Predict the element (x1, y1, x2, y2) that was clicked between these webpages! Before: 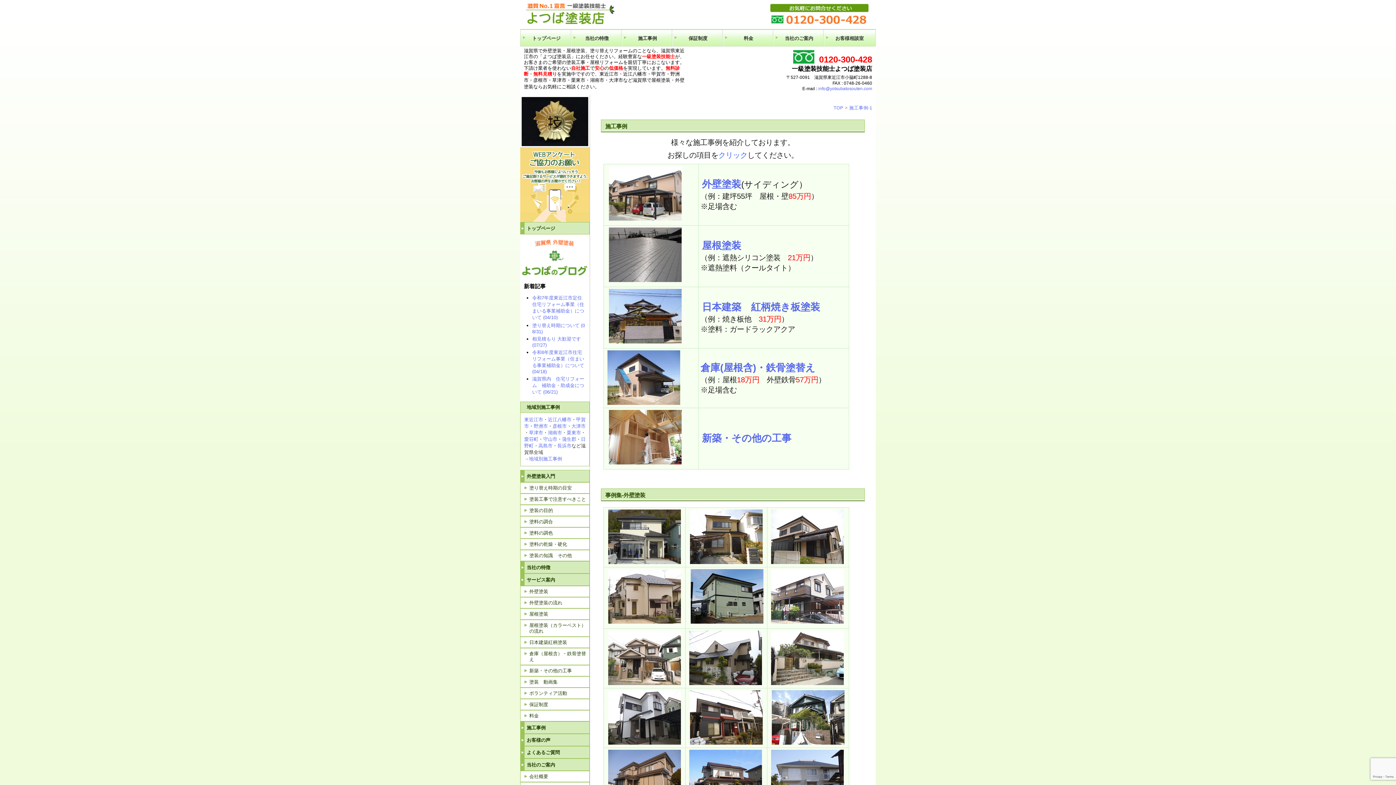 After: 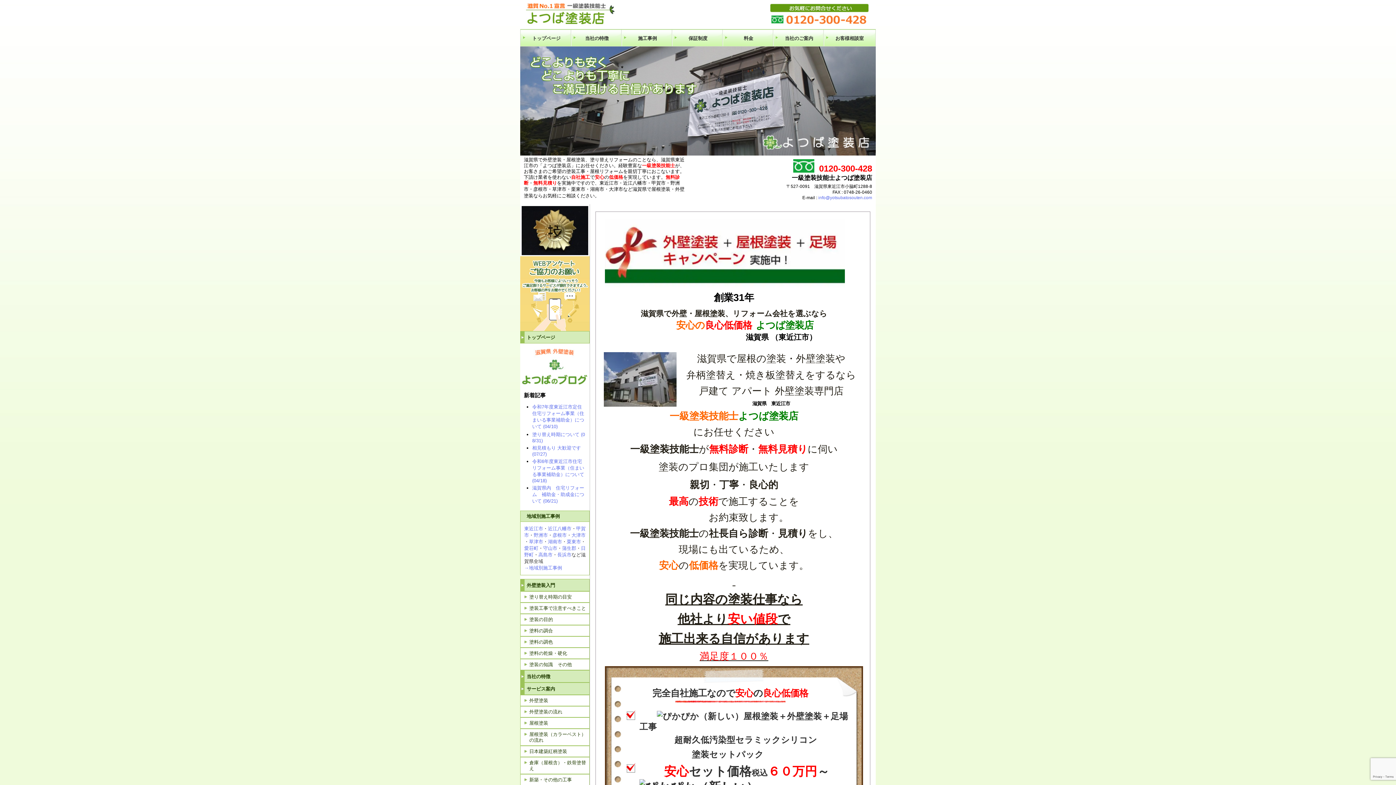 Action: label: トップページ bbox: (520, 222, 589, 234)